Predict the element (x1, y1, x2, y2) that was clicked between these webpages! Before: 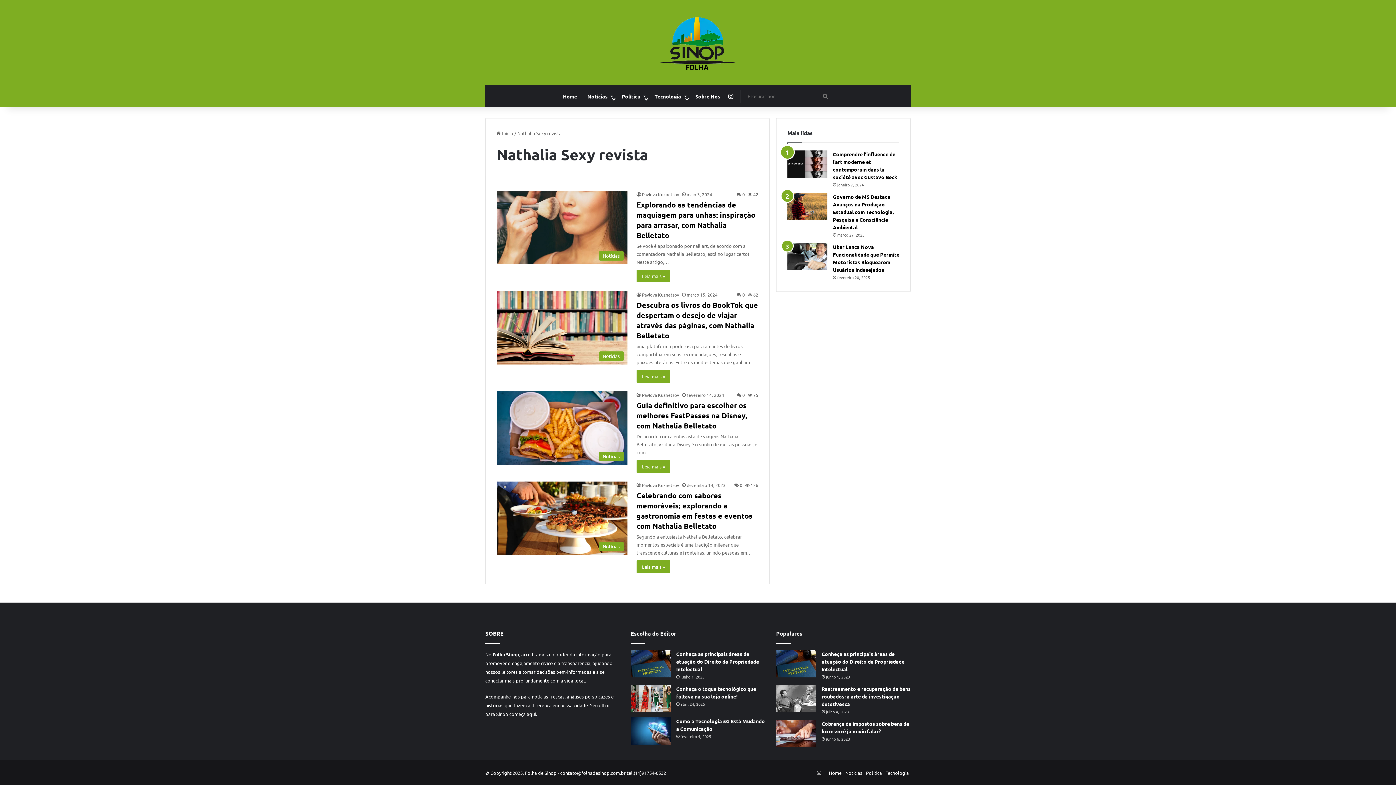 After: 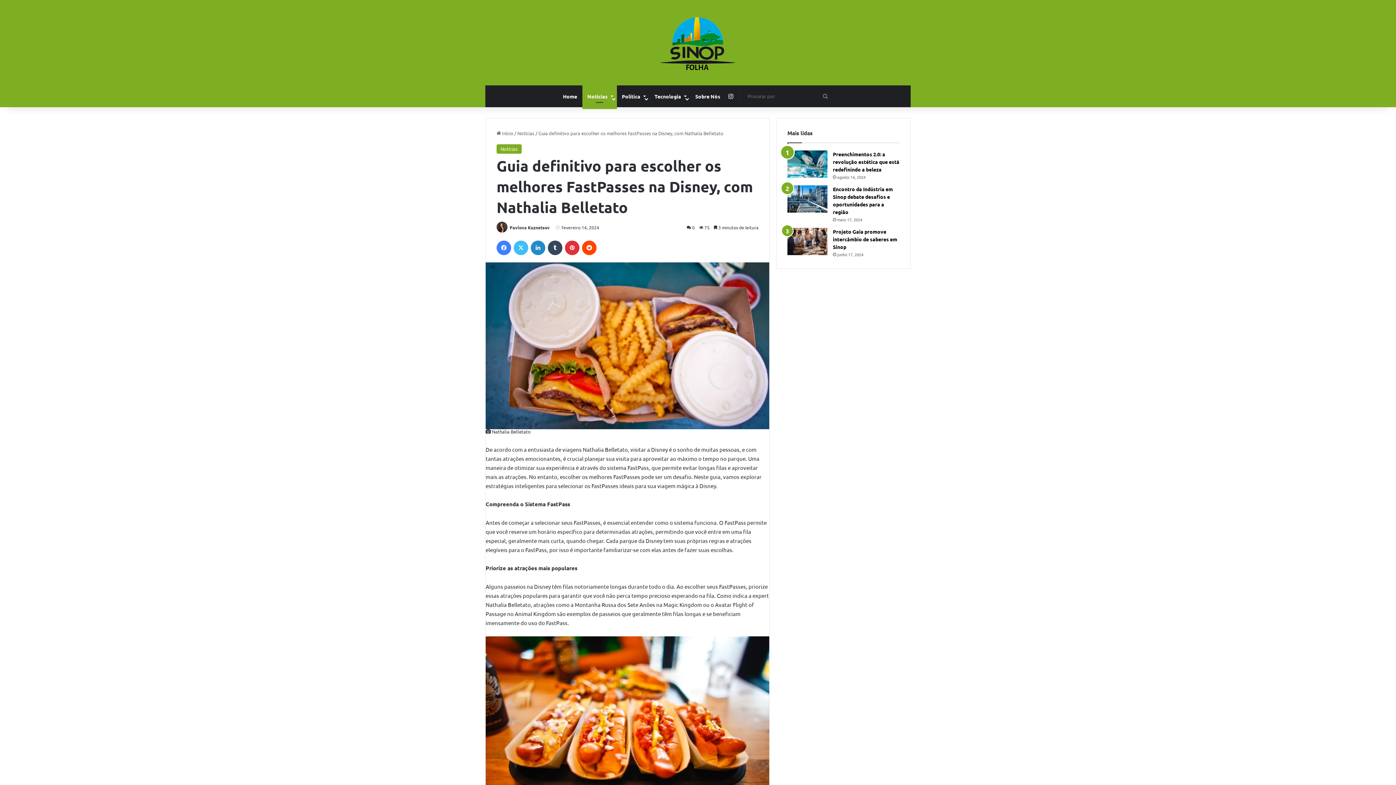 Action: bbox: (496, 391, 627, 465) label: Guia definitivo para escolher os melhores FastPasses na Disney, com Nathalia Belletato